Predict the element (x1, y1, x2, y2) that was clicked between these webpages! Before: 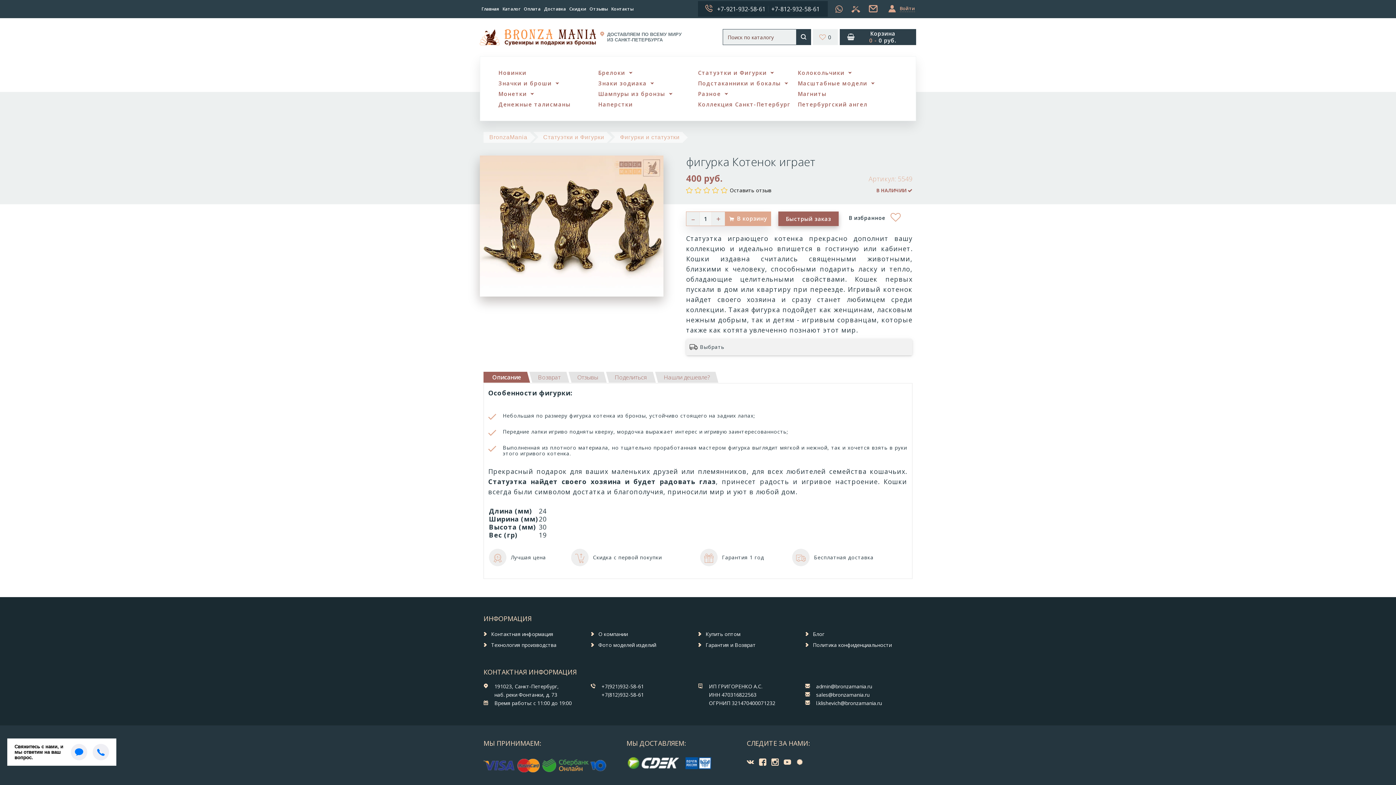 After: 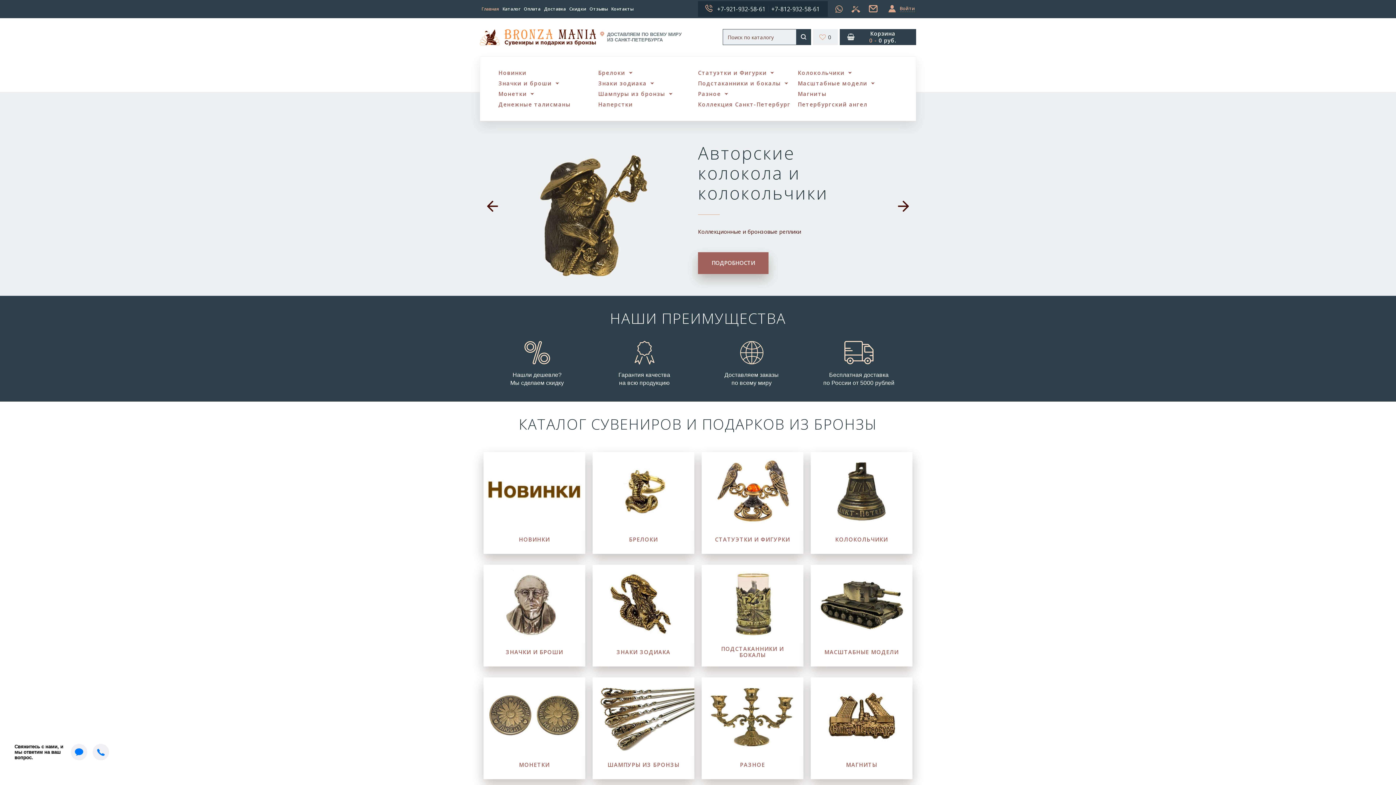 Action: label: BronzaMania bbox: (489, 134, 527, 140)